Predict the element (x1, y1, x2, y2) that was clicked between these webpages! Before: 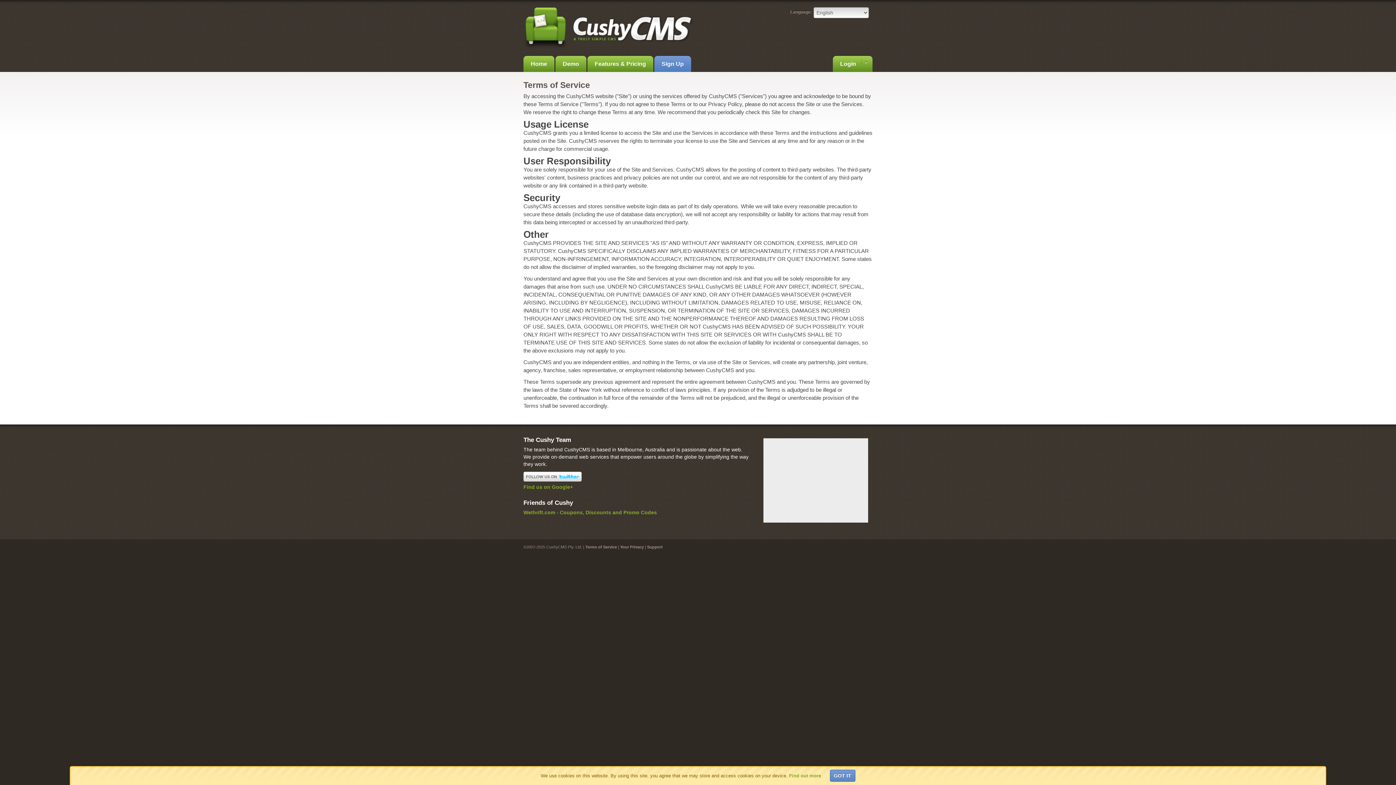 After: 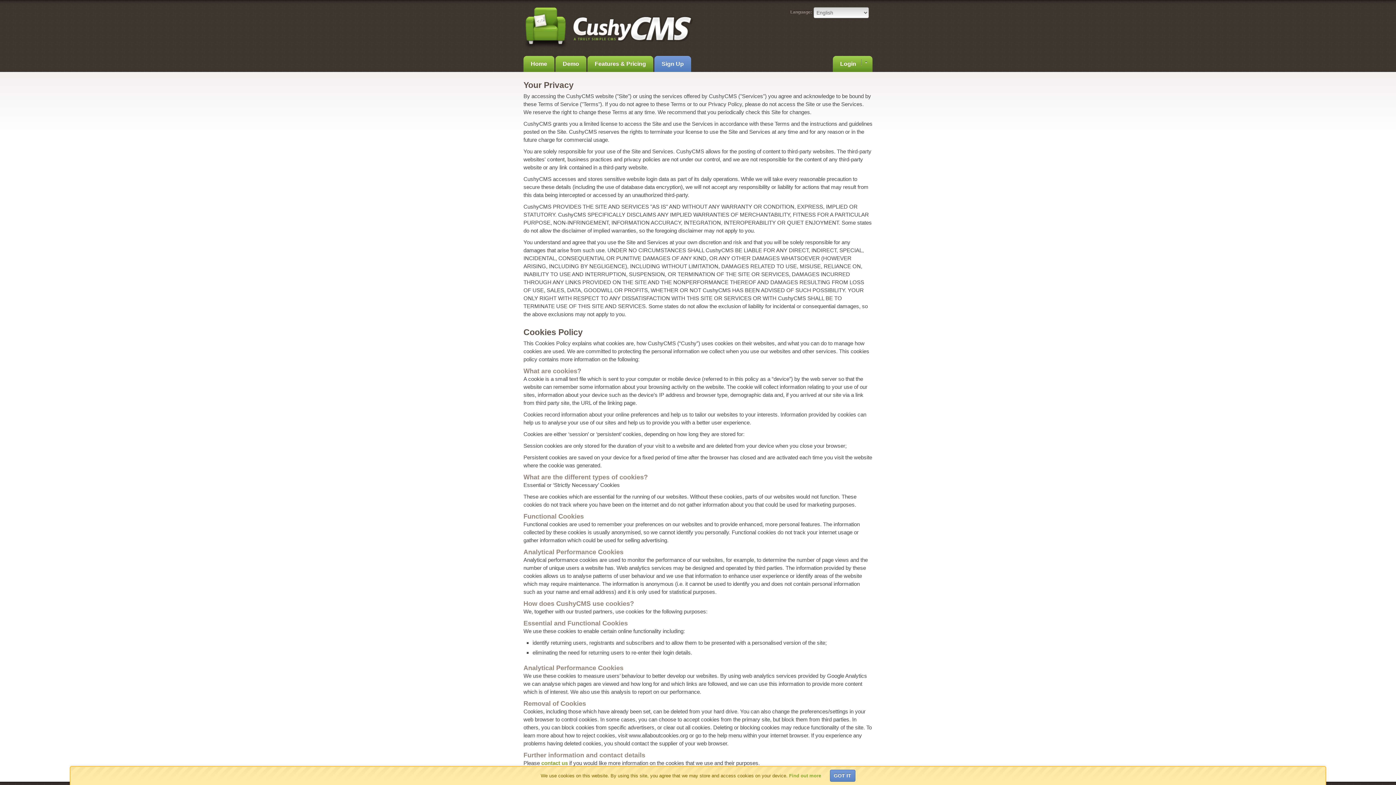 Action: bbox: (789, 773, 821, 778) label: Find out more